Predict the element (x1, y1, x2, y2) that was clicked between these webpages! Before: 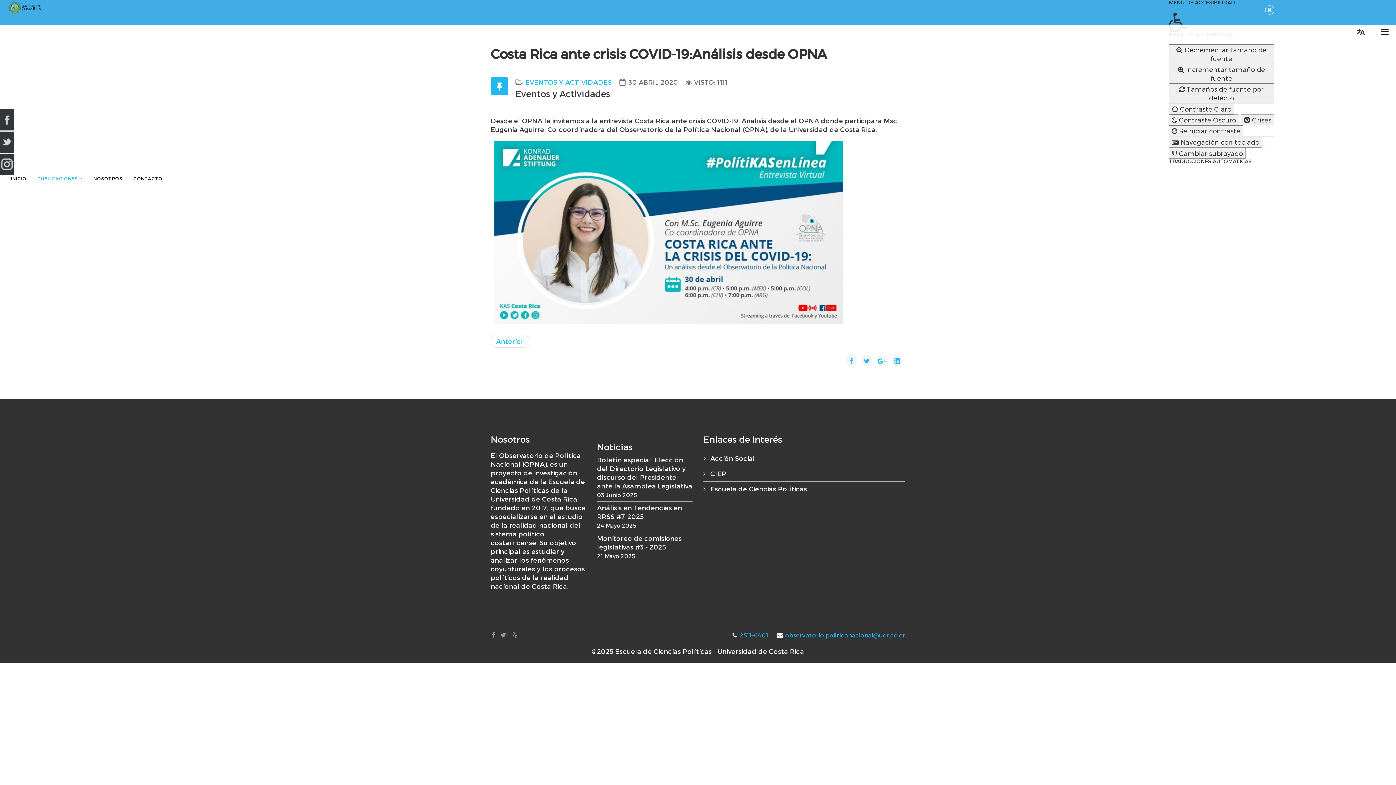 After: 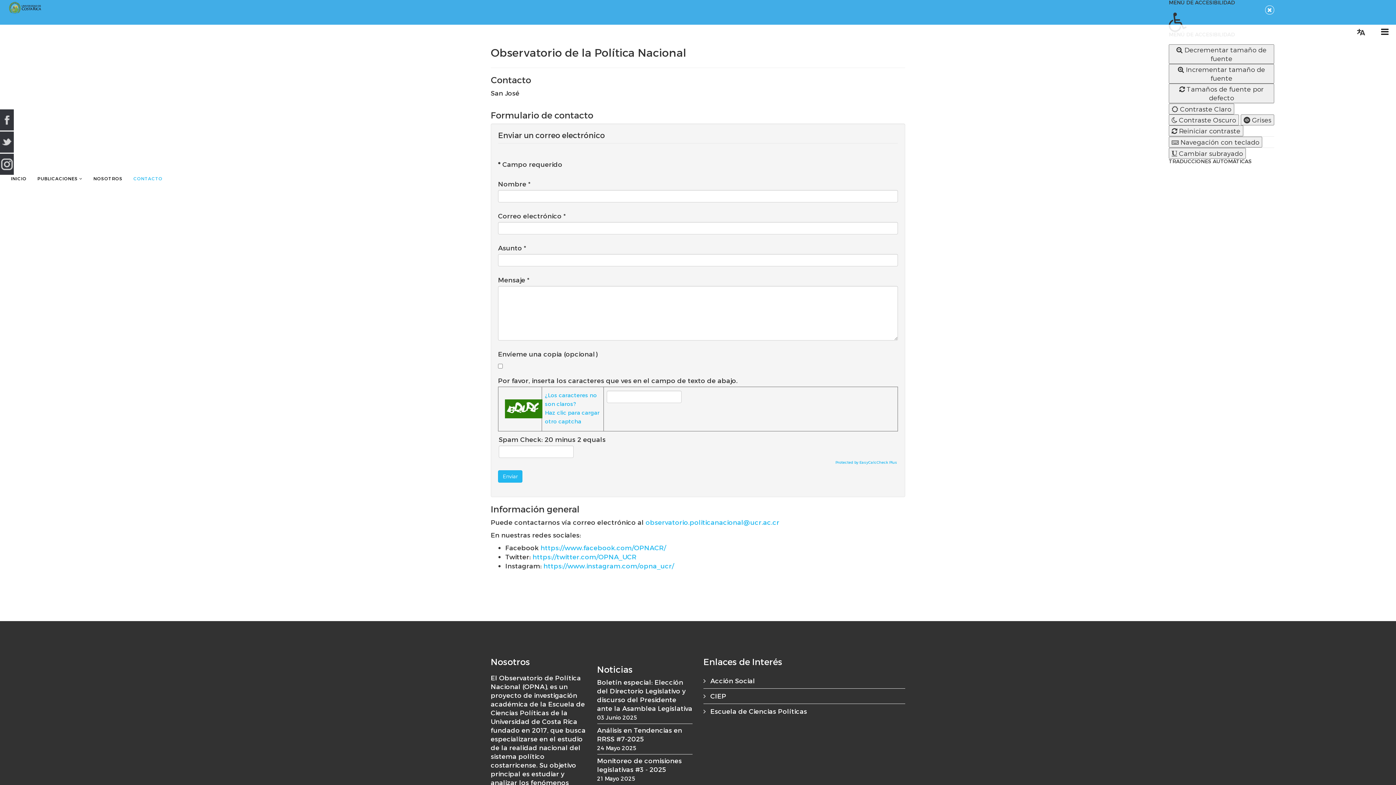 Action: bbox: (128, 171, 168, 185) label: CONTACTO